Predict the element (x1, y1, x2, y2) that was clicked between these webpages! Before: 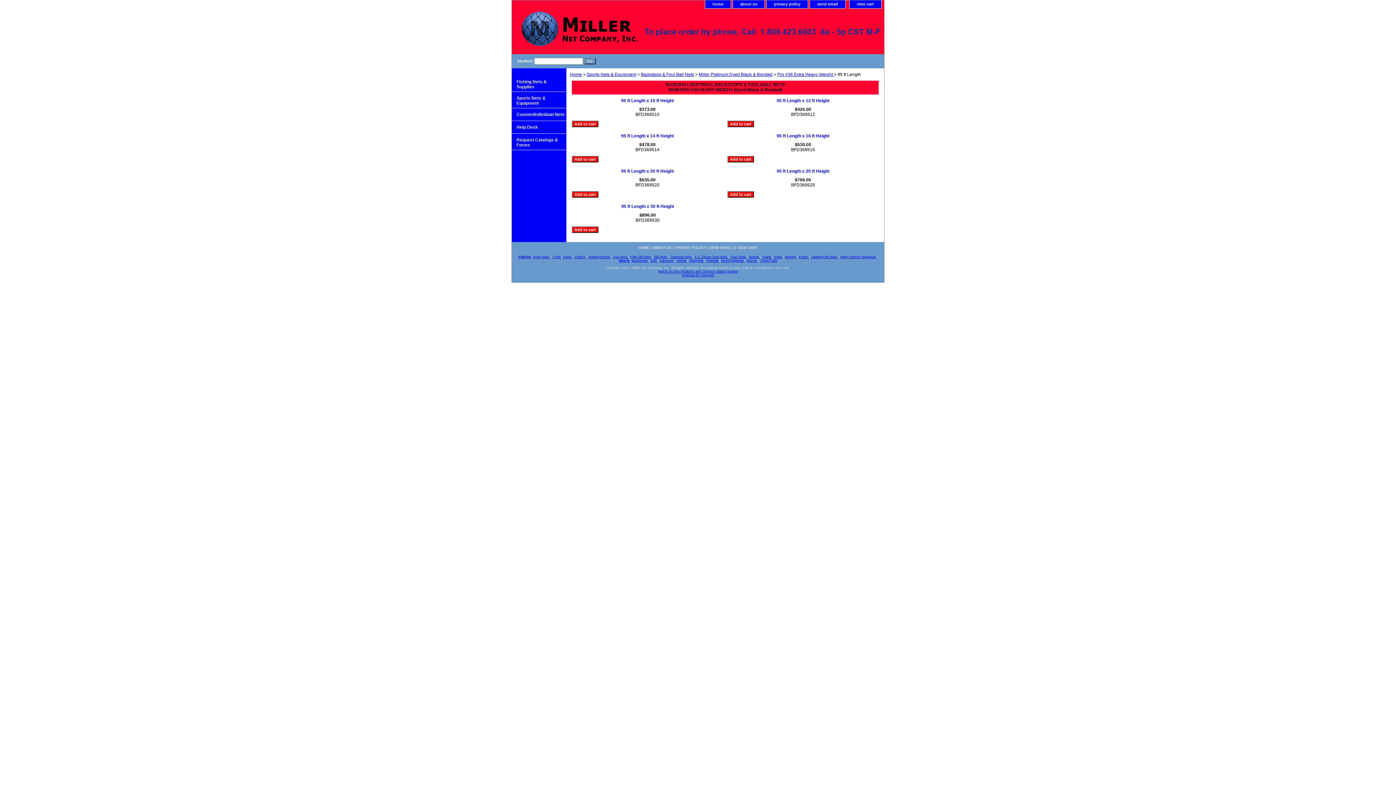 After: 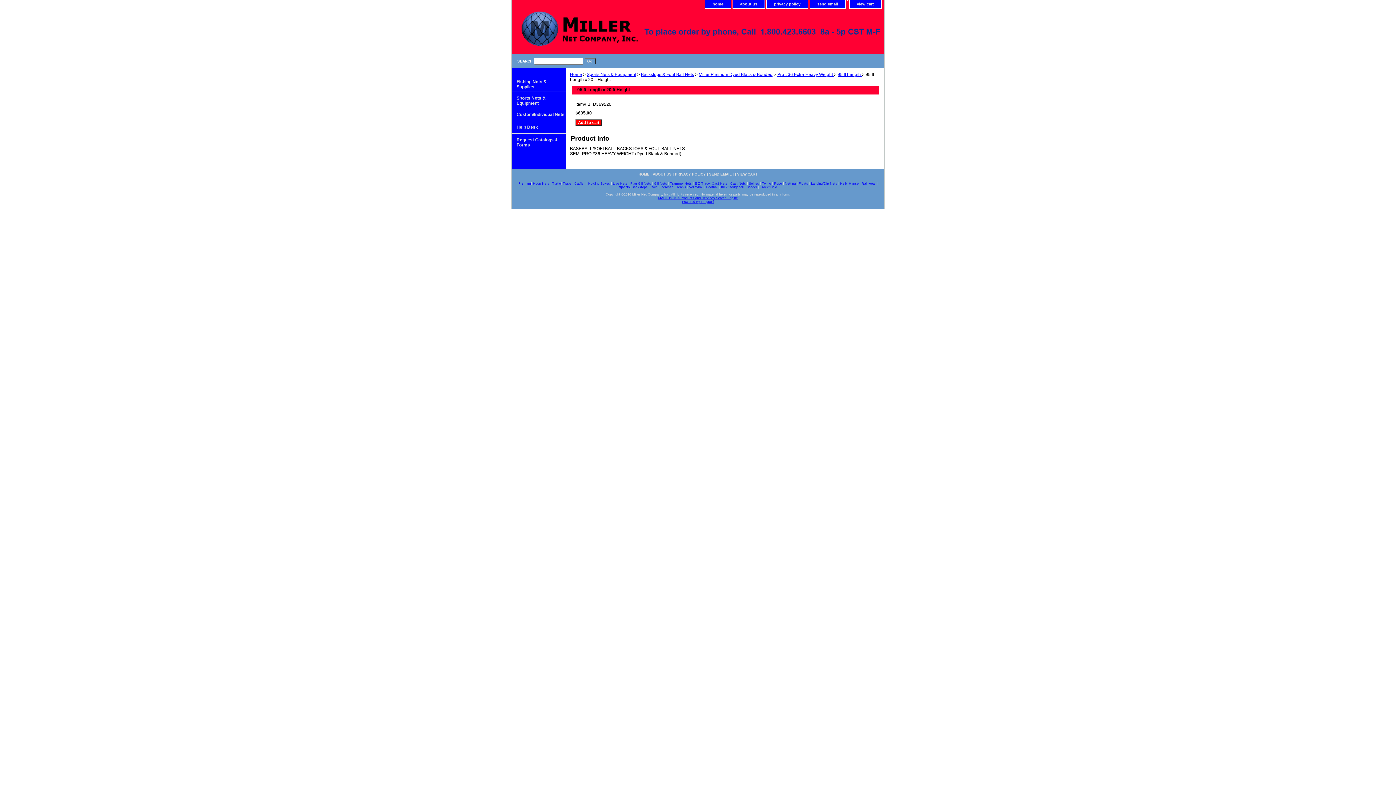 Action: label: 95 ft Length x 20 ft Height bbox: (621, 168, 674, 173)